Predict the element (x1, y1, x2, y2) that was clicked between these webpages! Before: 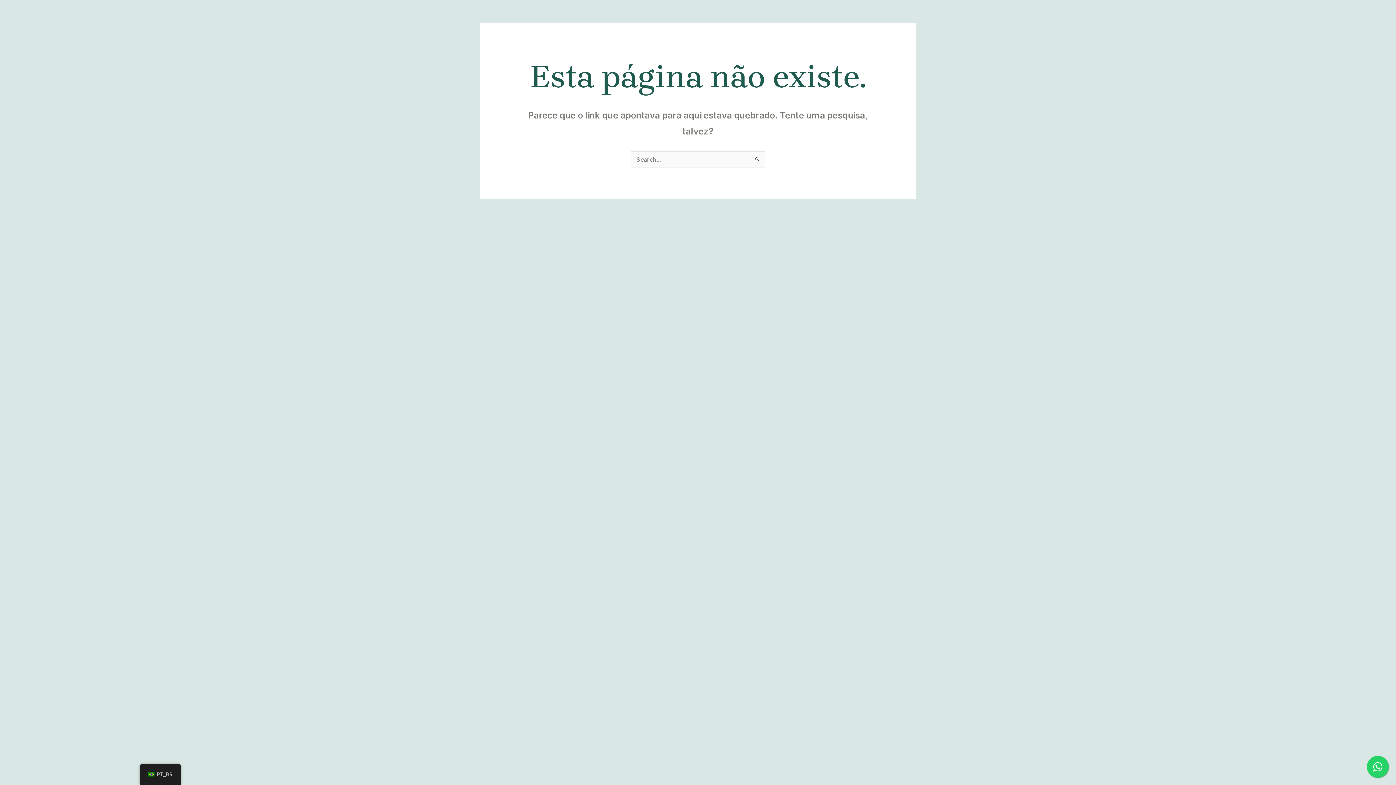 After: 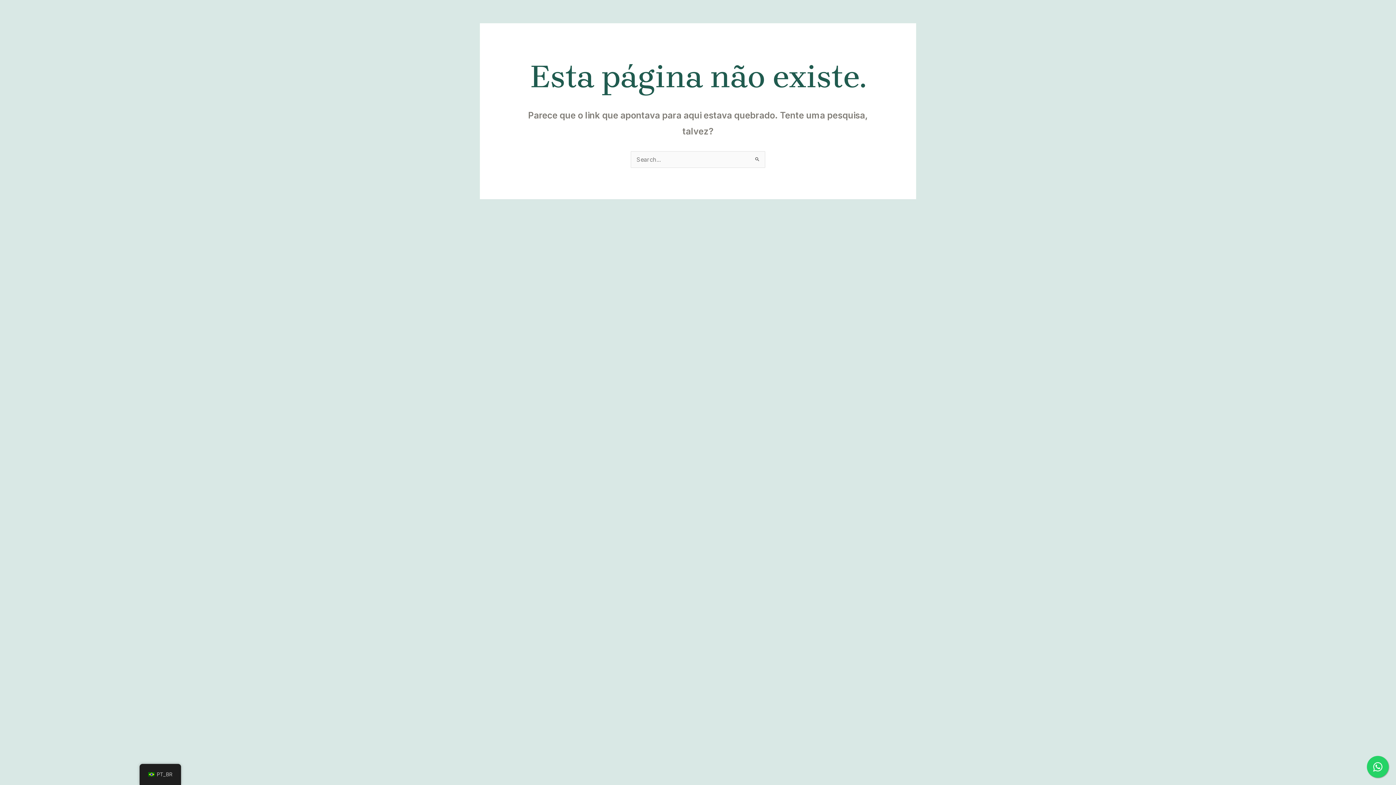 Action: bbox: (1367, 756, 1389, 778)